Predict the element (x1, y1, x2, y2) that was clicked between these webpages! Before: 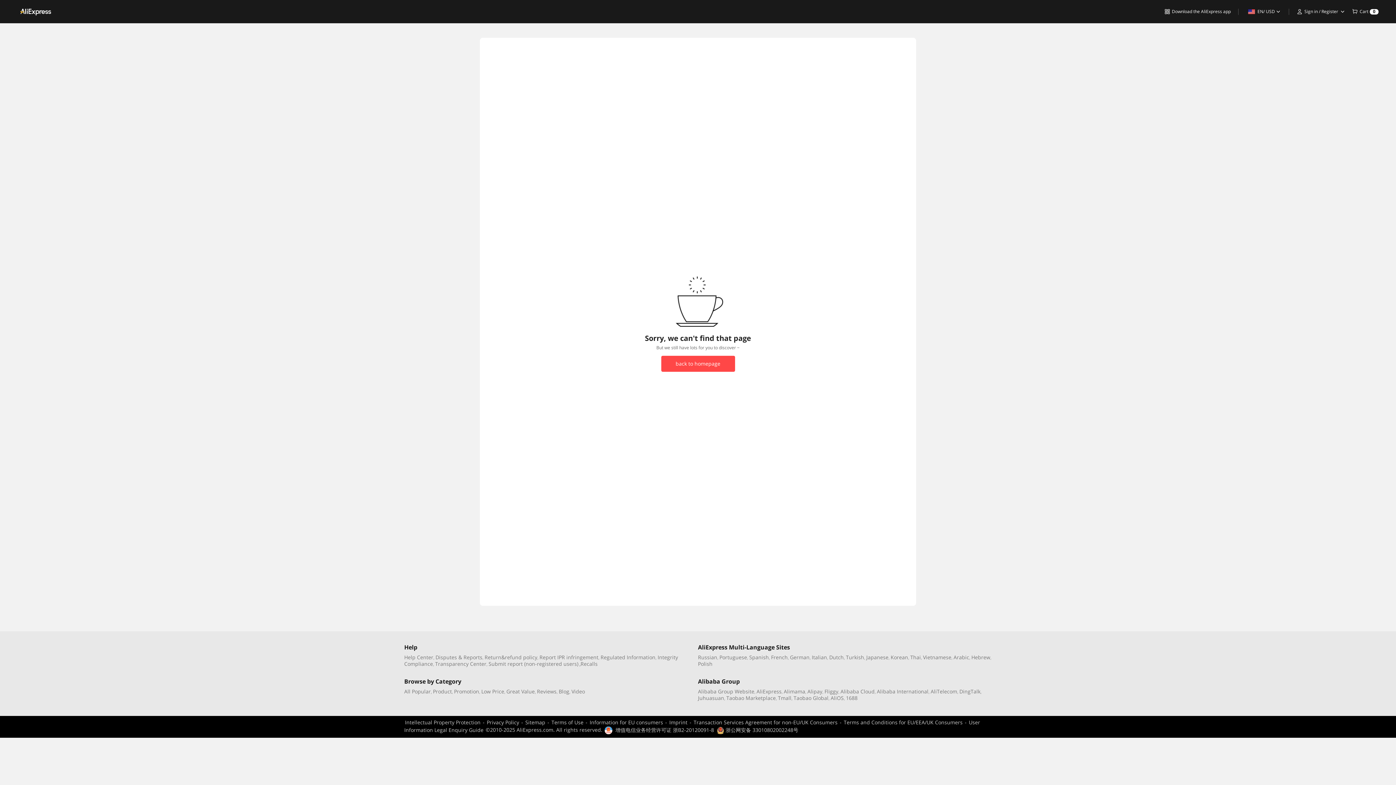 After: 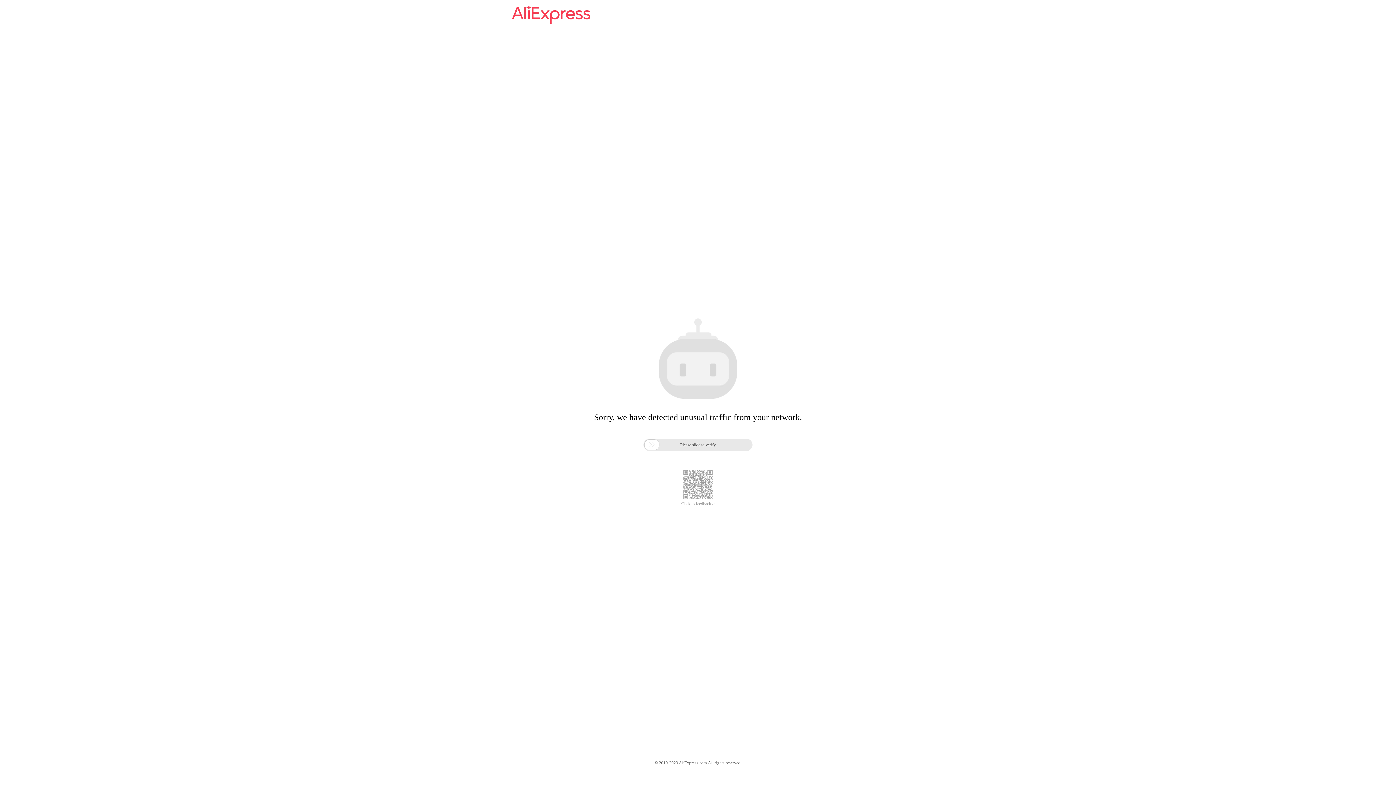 Action: label: AliExpress bbox: (17, 6, 53, 17)